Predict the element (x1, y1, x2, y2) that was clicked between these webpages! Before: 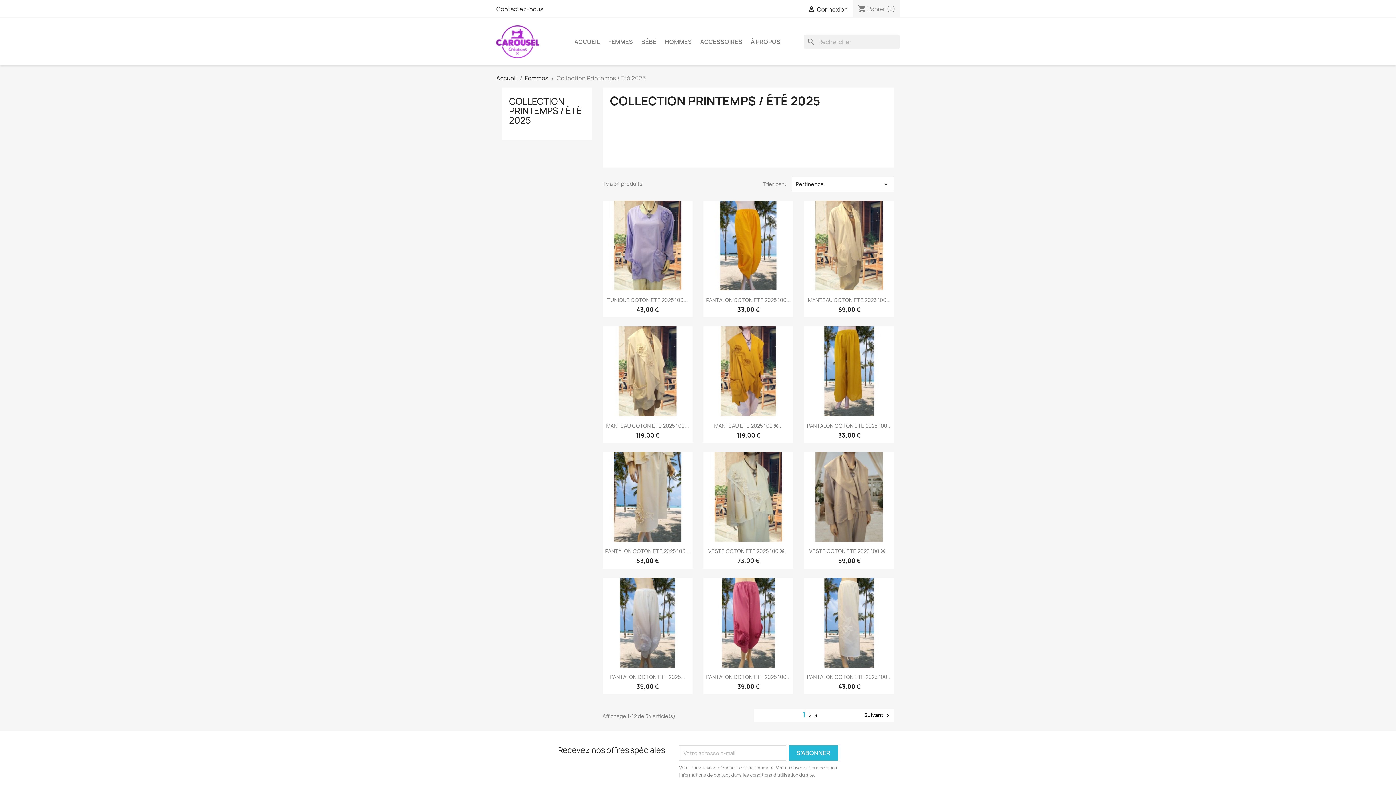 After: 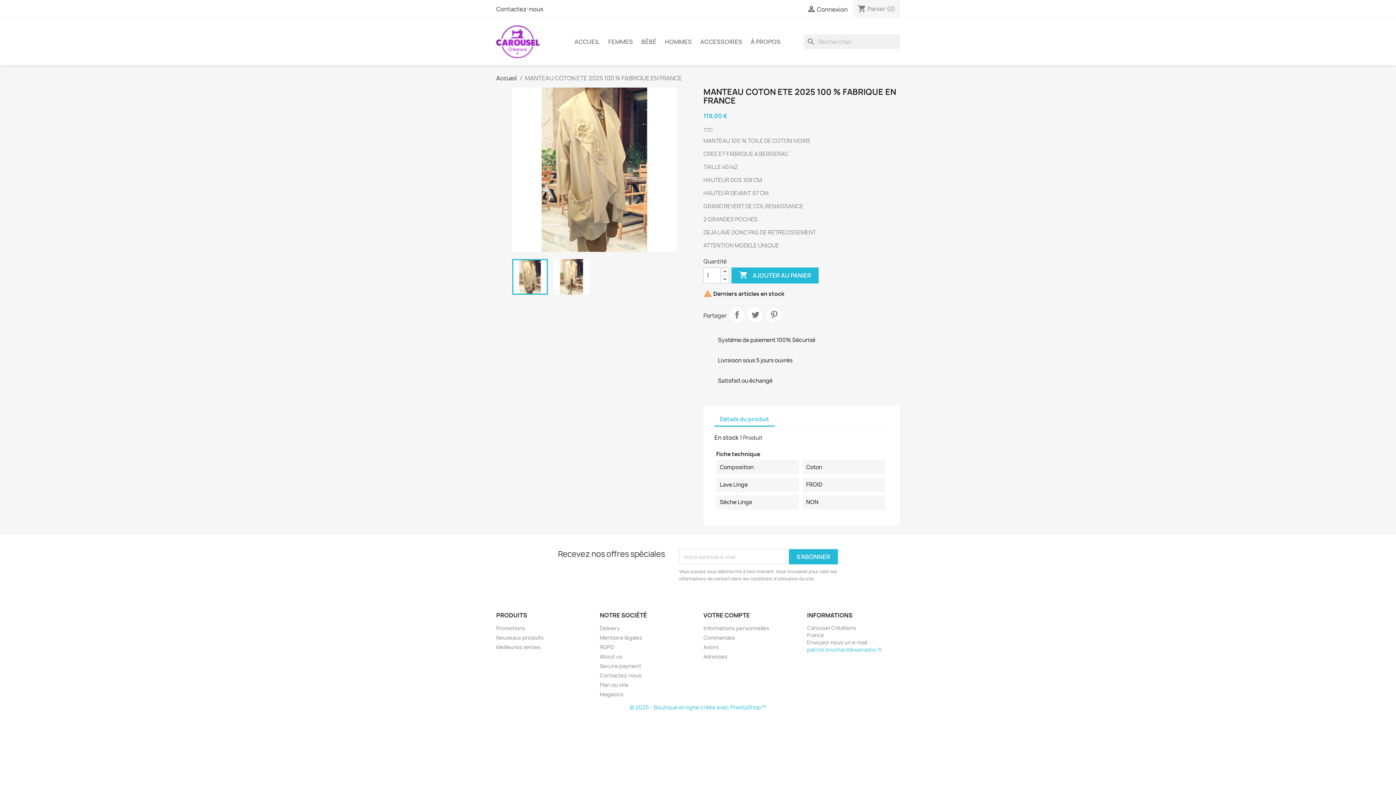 Action: bbox: (602, 326, 692, 416)